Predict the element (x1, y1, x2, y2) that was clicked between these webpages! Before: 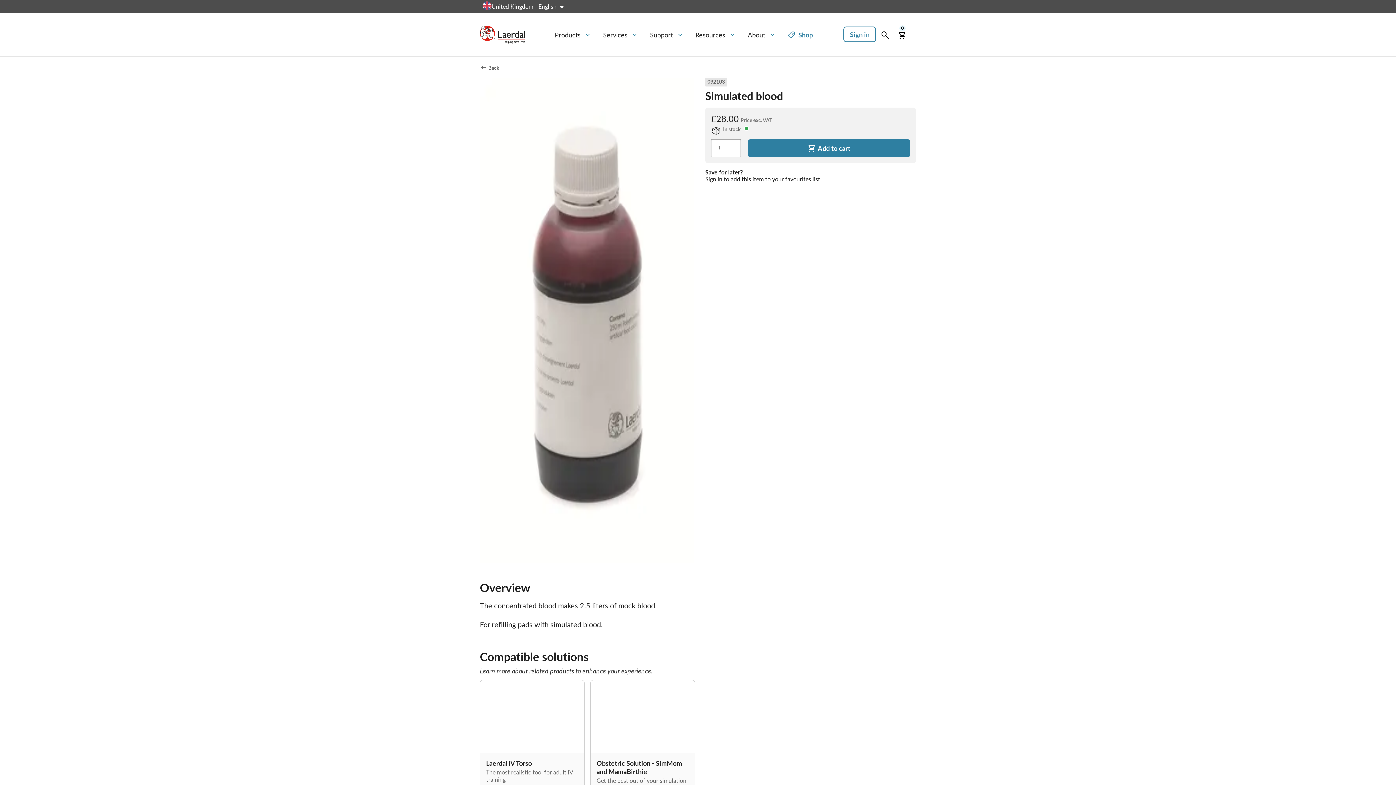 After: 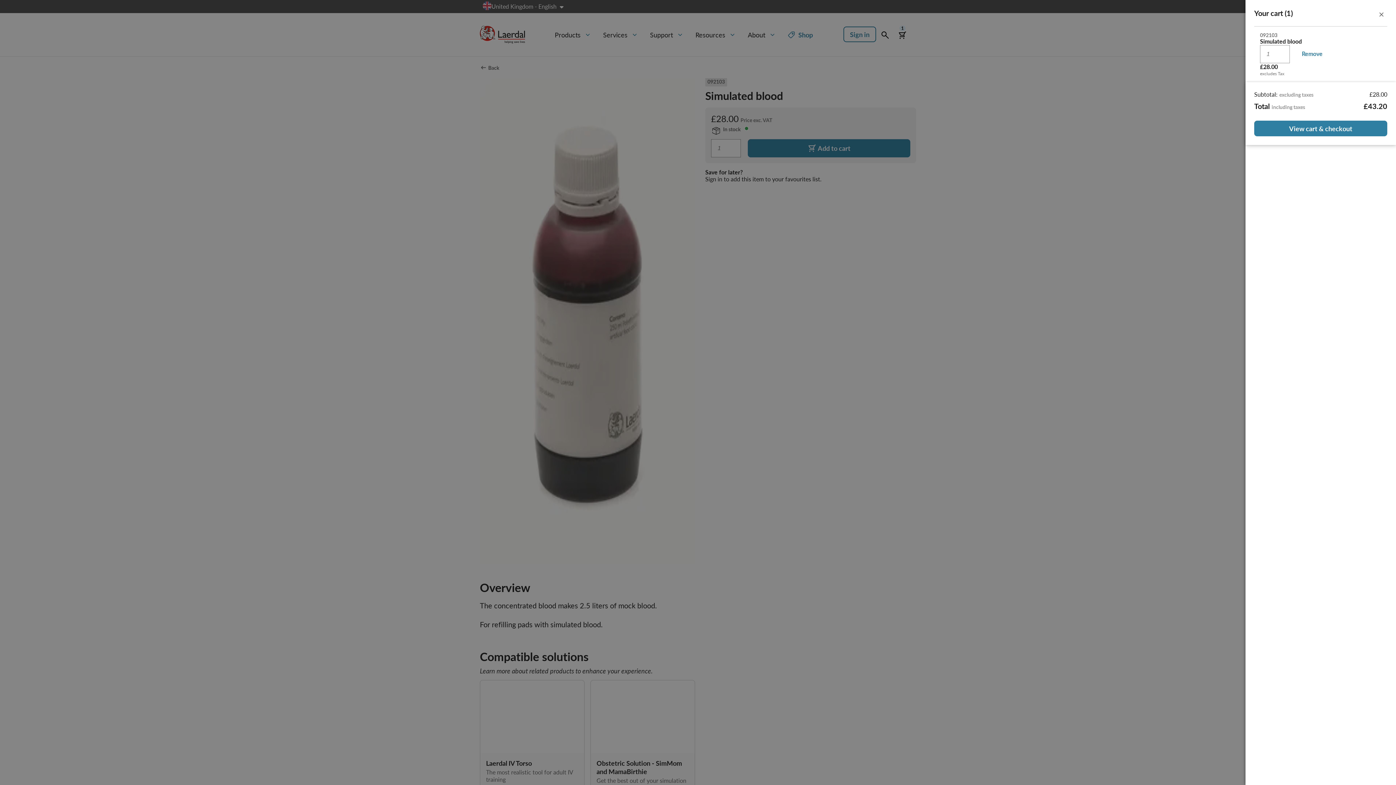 Action: label:  Add to cart bbox: (748, 139, 910, 157)